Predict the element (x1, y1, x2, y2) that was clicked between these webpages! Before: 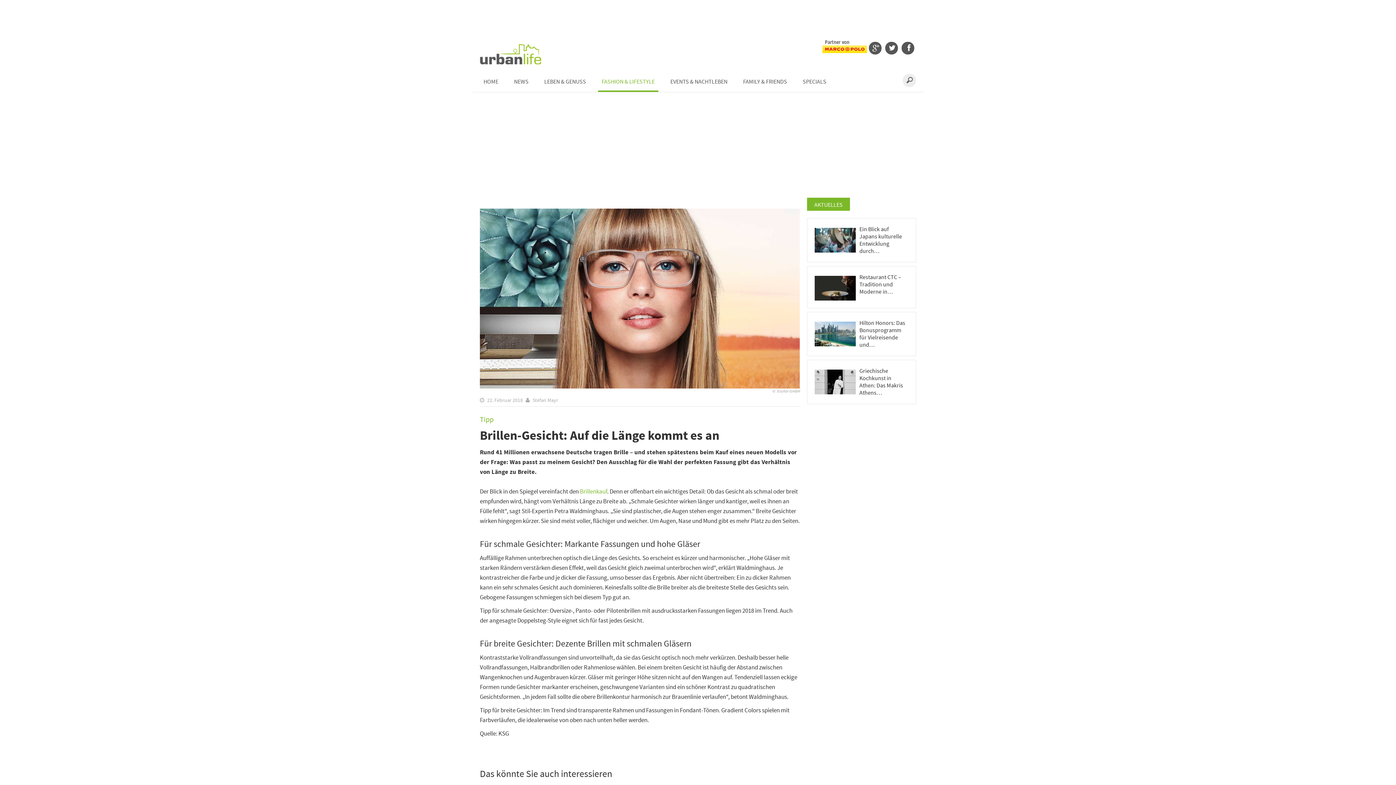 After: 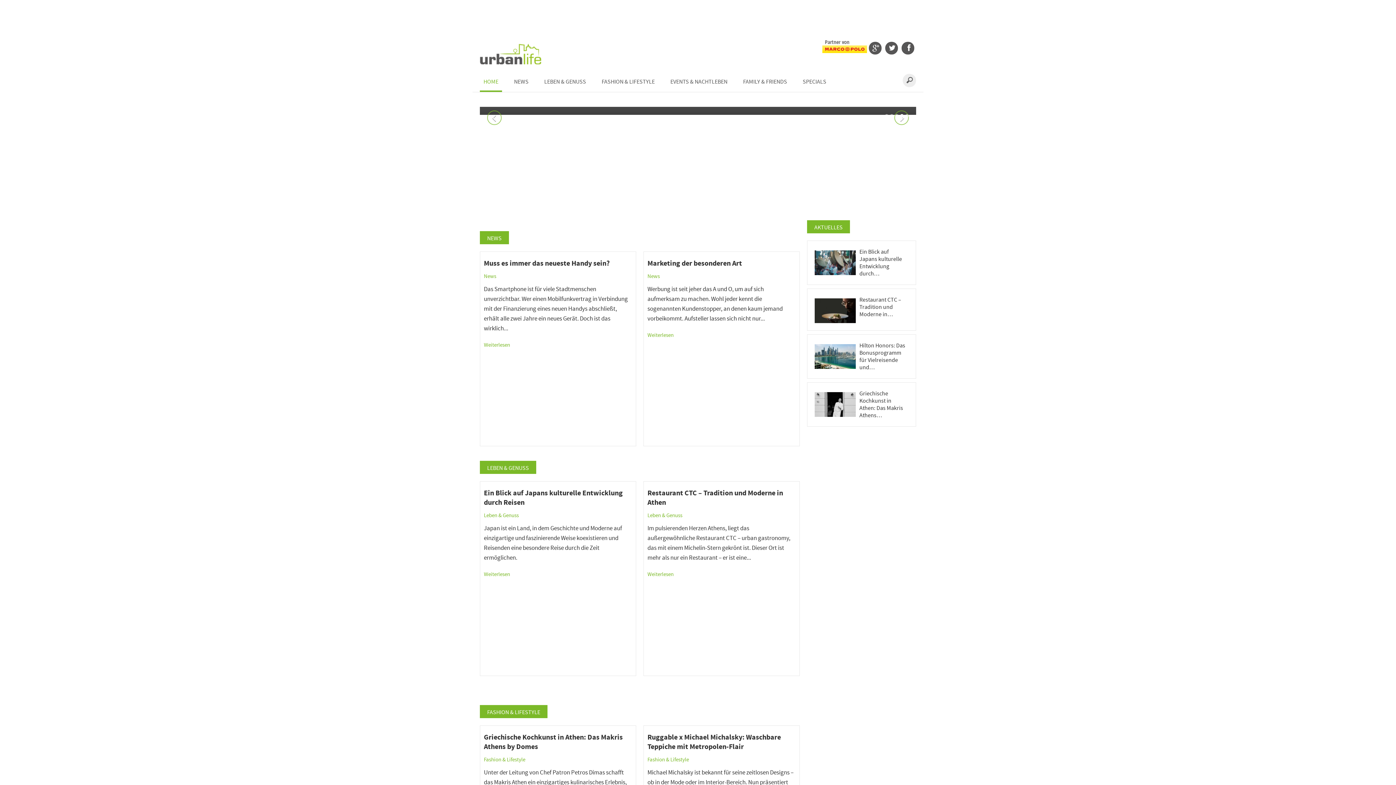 Action: bbox: (480, 43, 541, 64)